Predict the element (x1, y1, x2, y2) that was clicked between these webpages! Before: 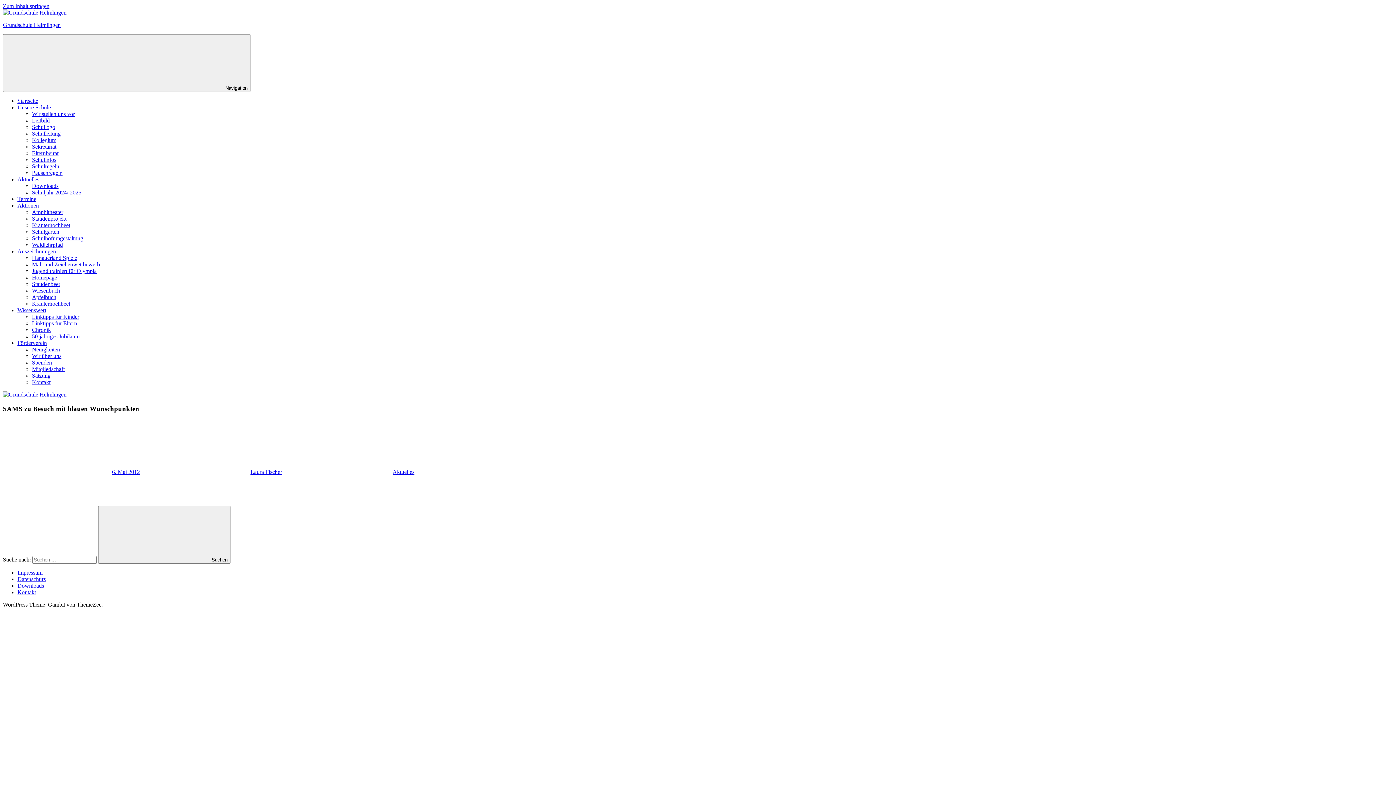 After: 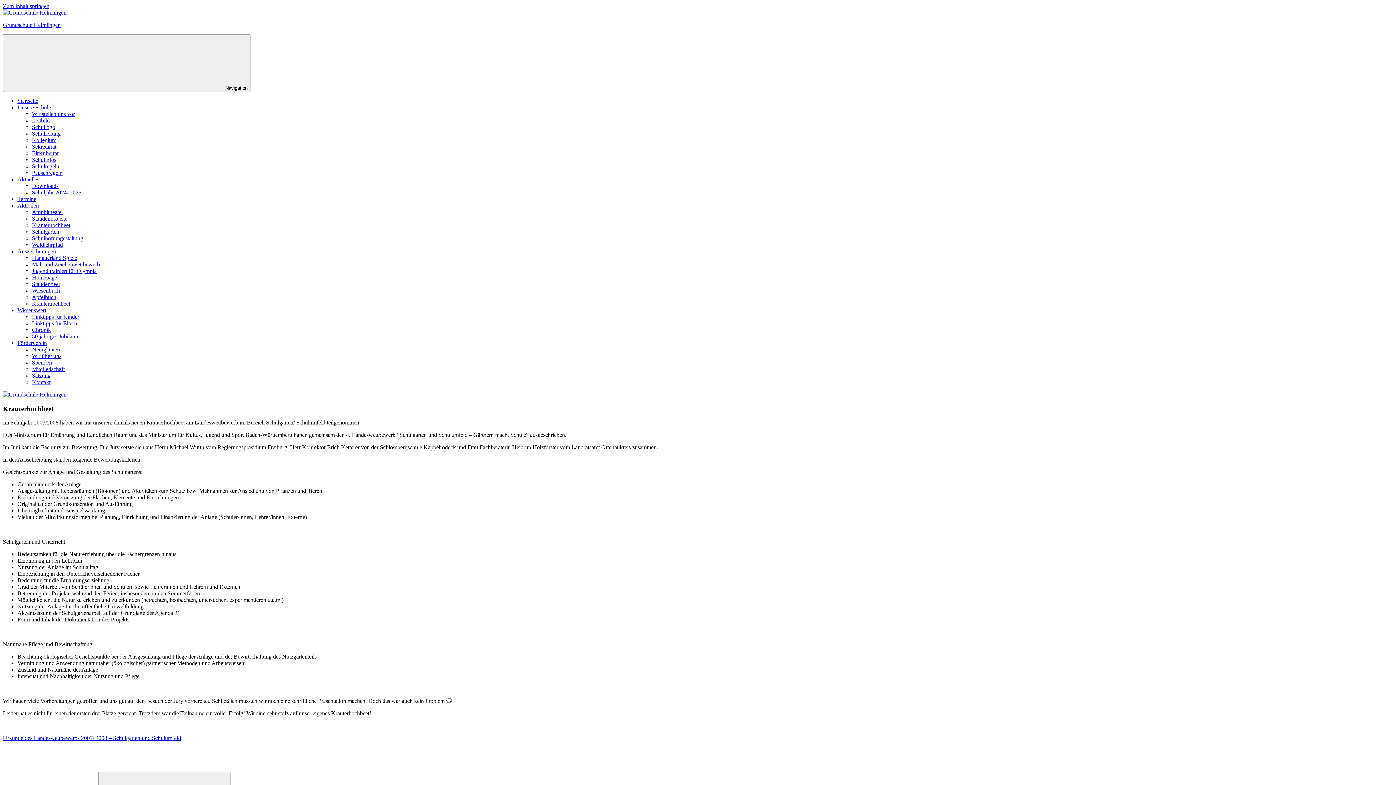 Action: label: Kräuterhochbeet bbox: (32, 300, 70, 306)